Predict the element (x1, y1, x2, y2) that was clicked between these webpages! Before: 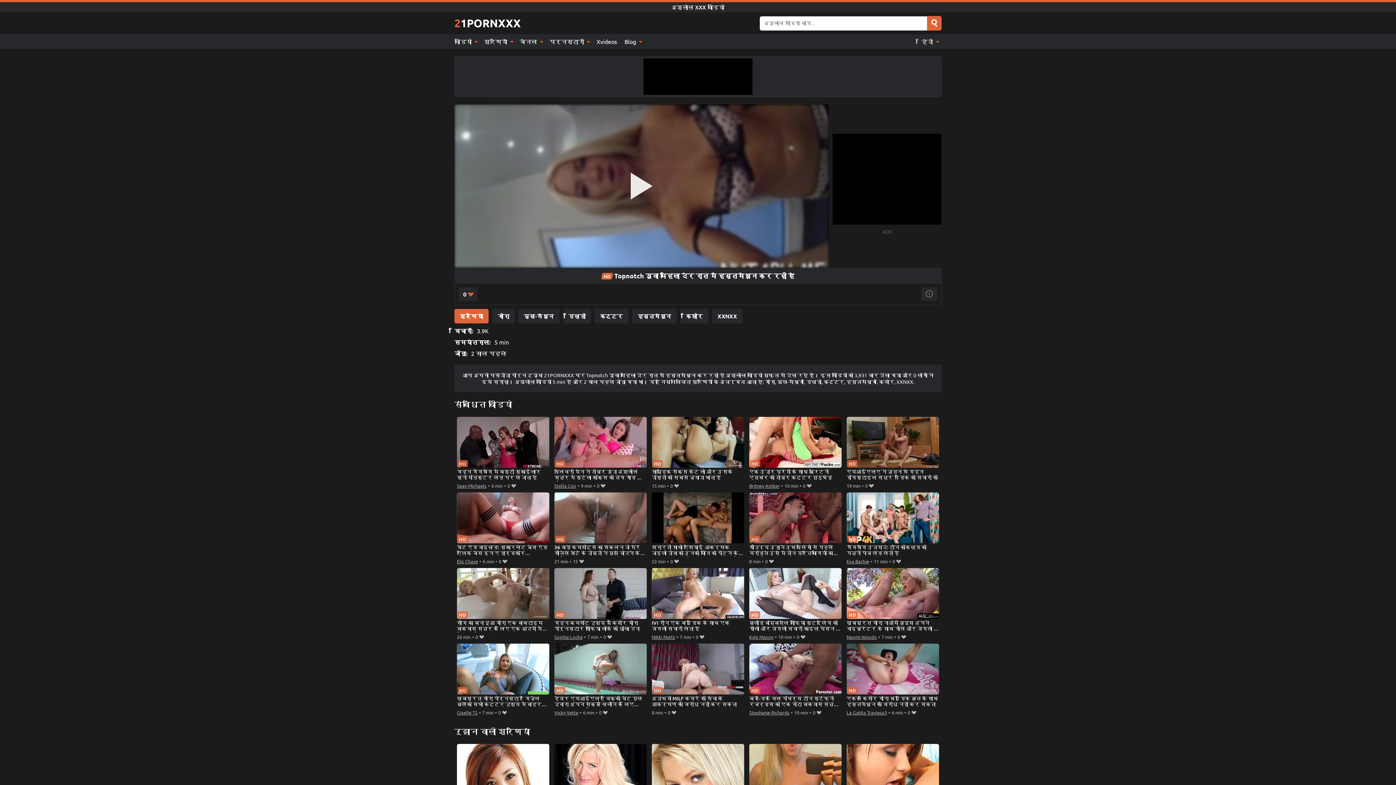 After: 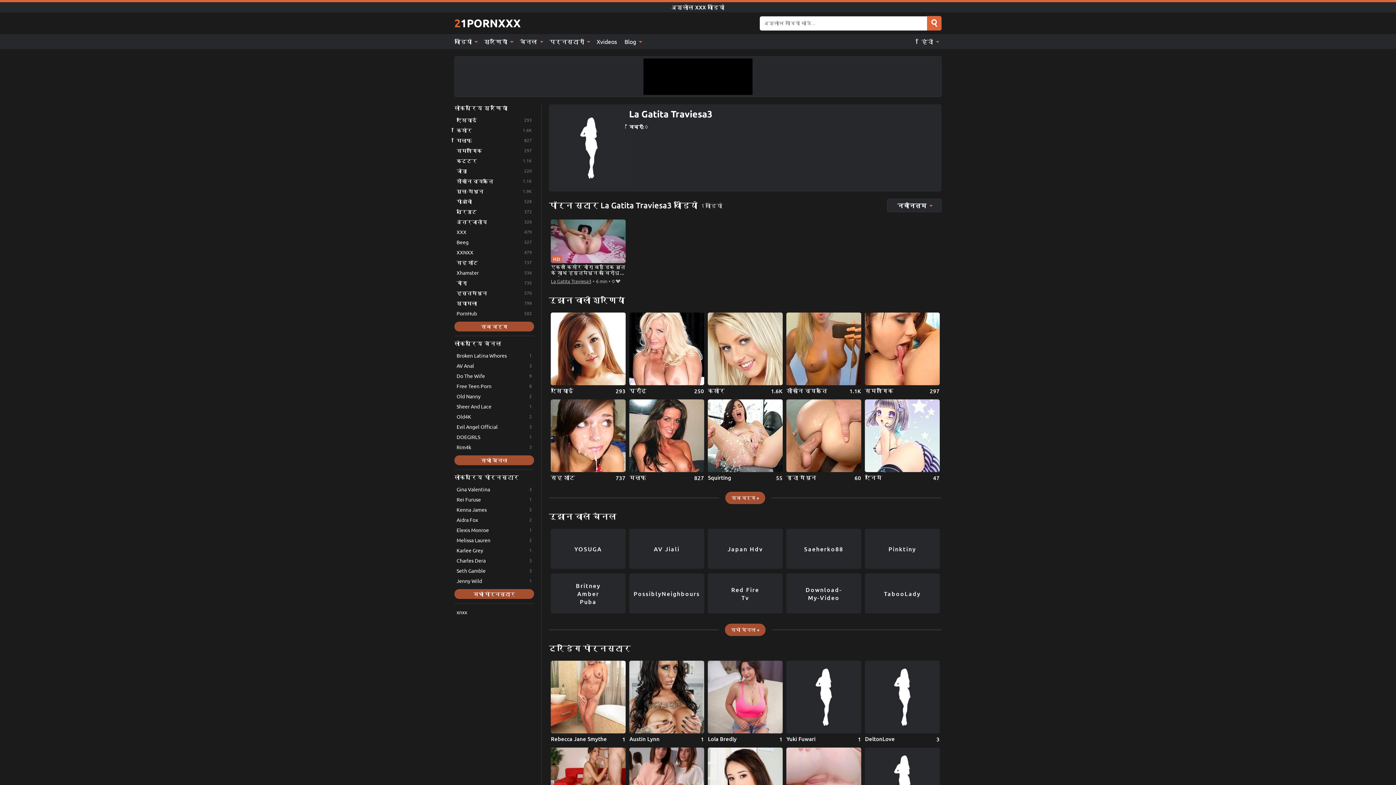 Action: label: La Gatita Traviesa3 bbox: (846, 708, 887, 717)